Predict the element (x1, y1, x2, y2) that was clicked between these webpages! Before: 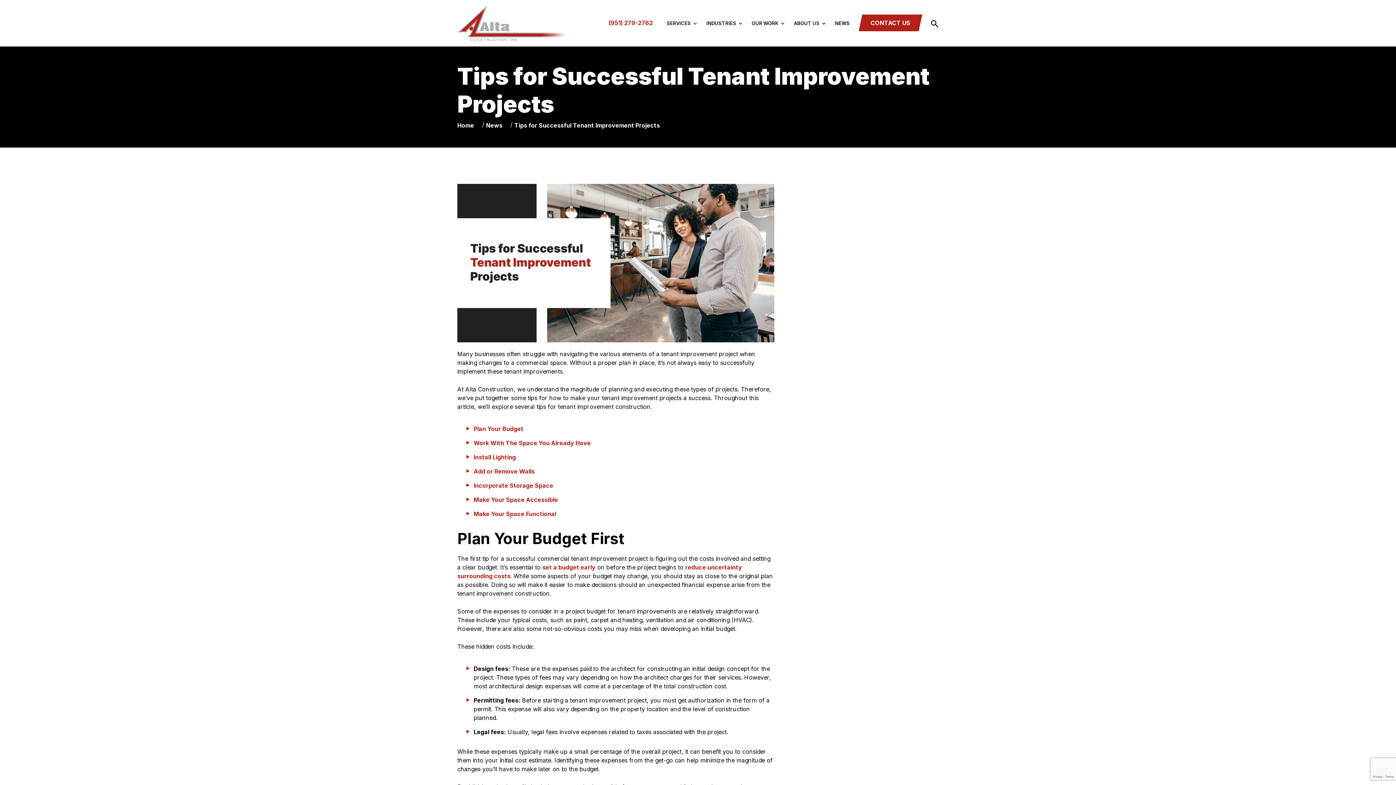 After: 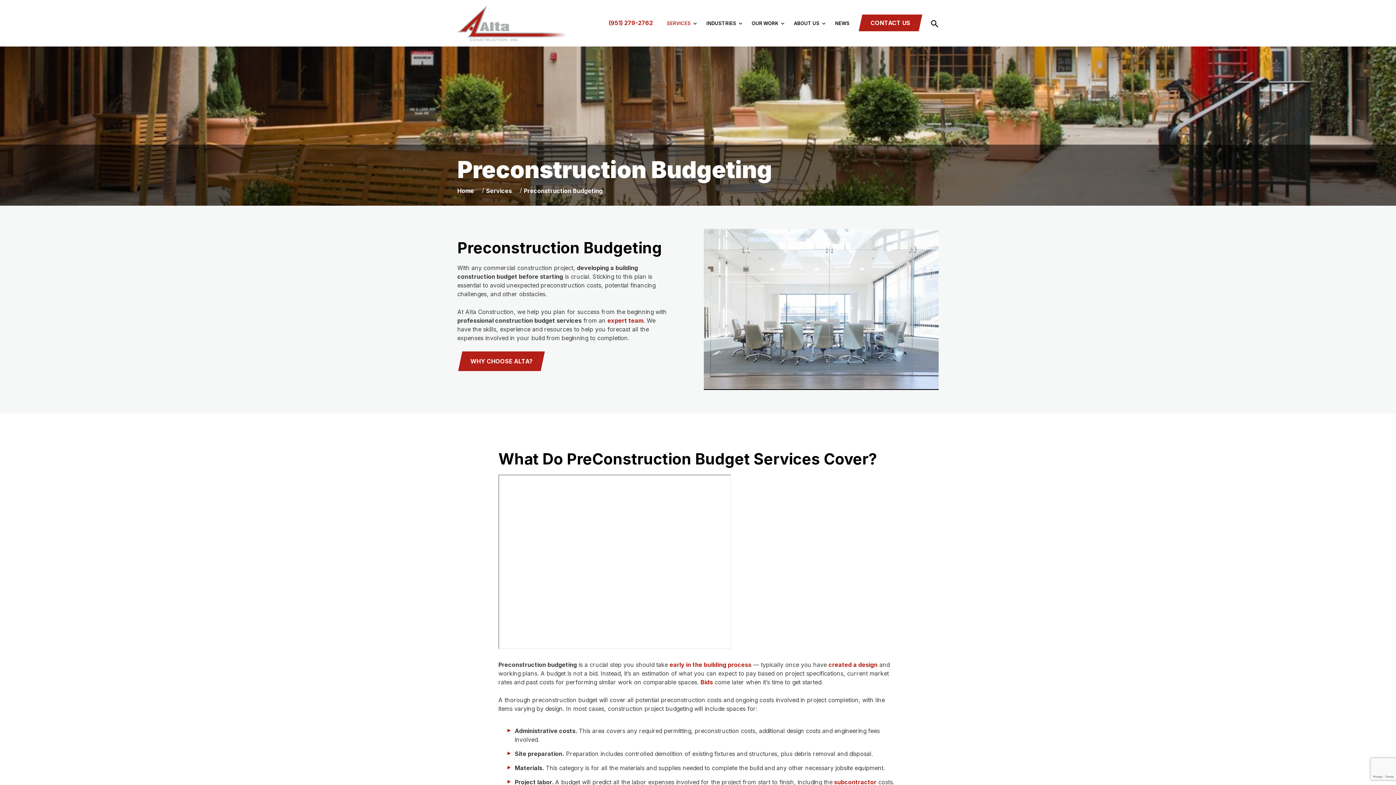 Action: label: set a budget early bbox: (542, 564, 595, 571)